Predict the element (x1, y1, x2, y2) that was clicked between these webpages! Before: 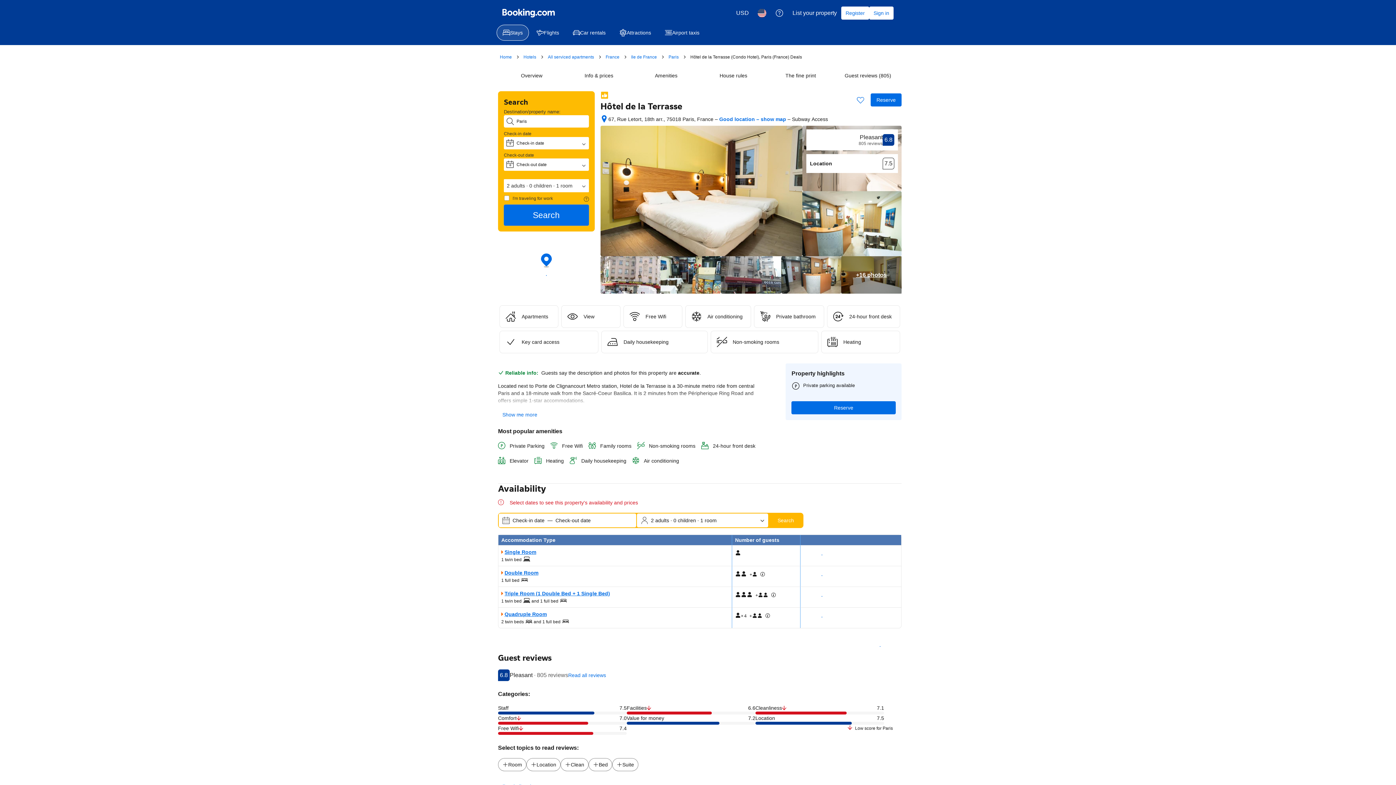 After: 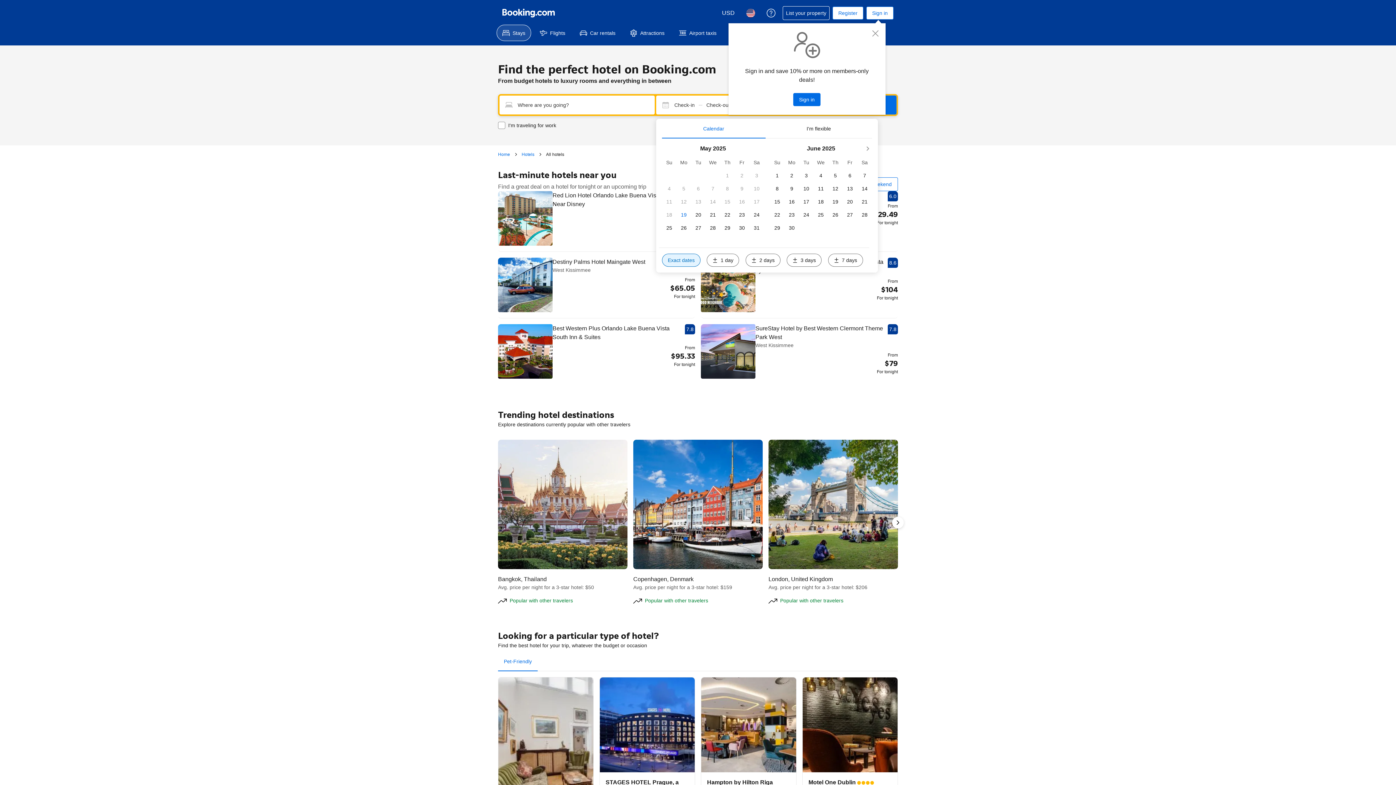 Action: label: Hotels bbox: (523, 53, 536, 60)